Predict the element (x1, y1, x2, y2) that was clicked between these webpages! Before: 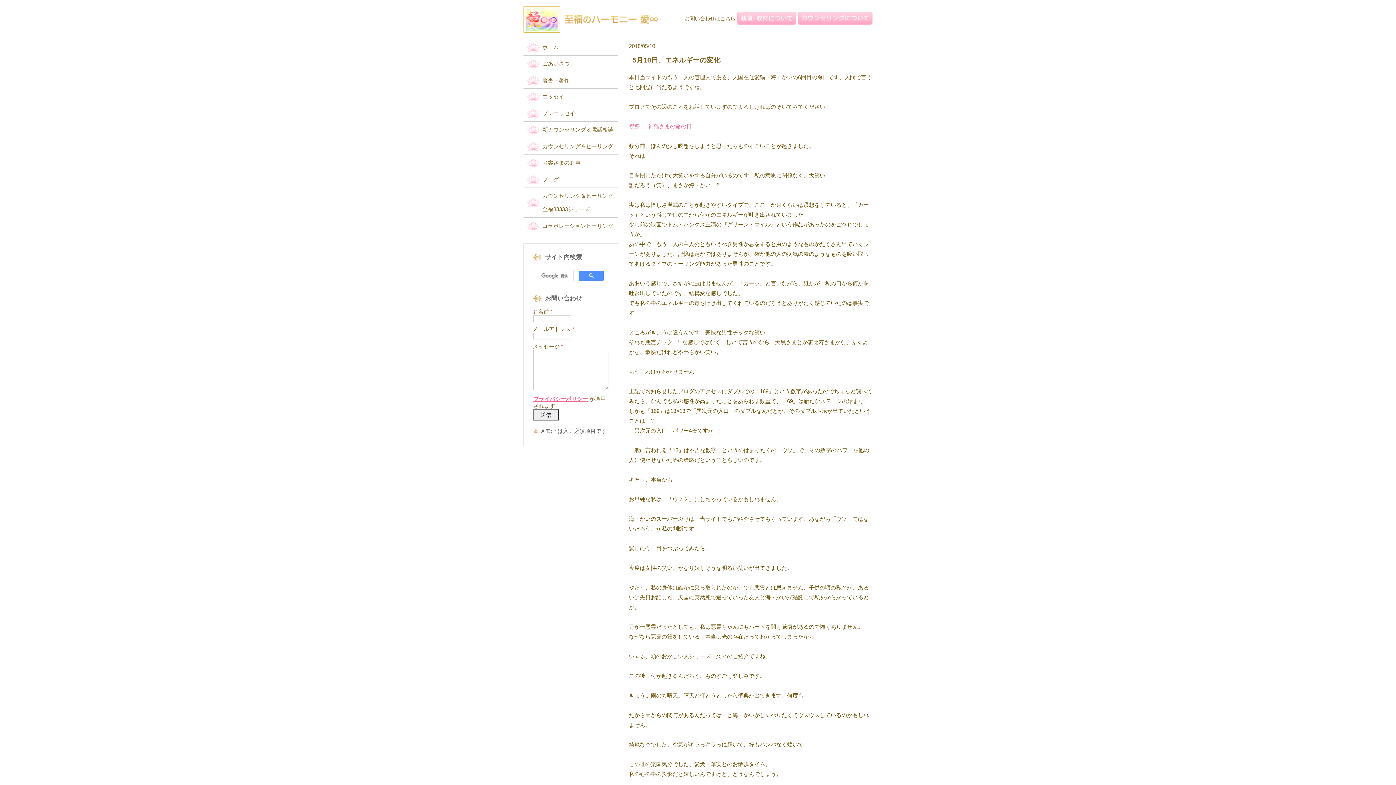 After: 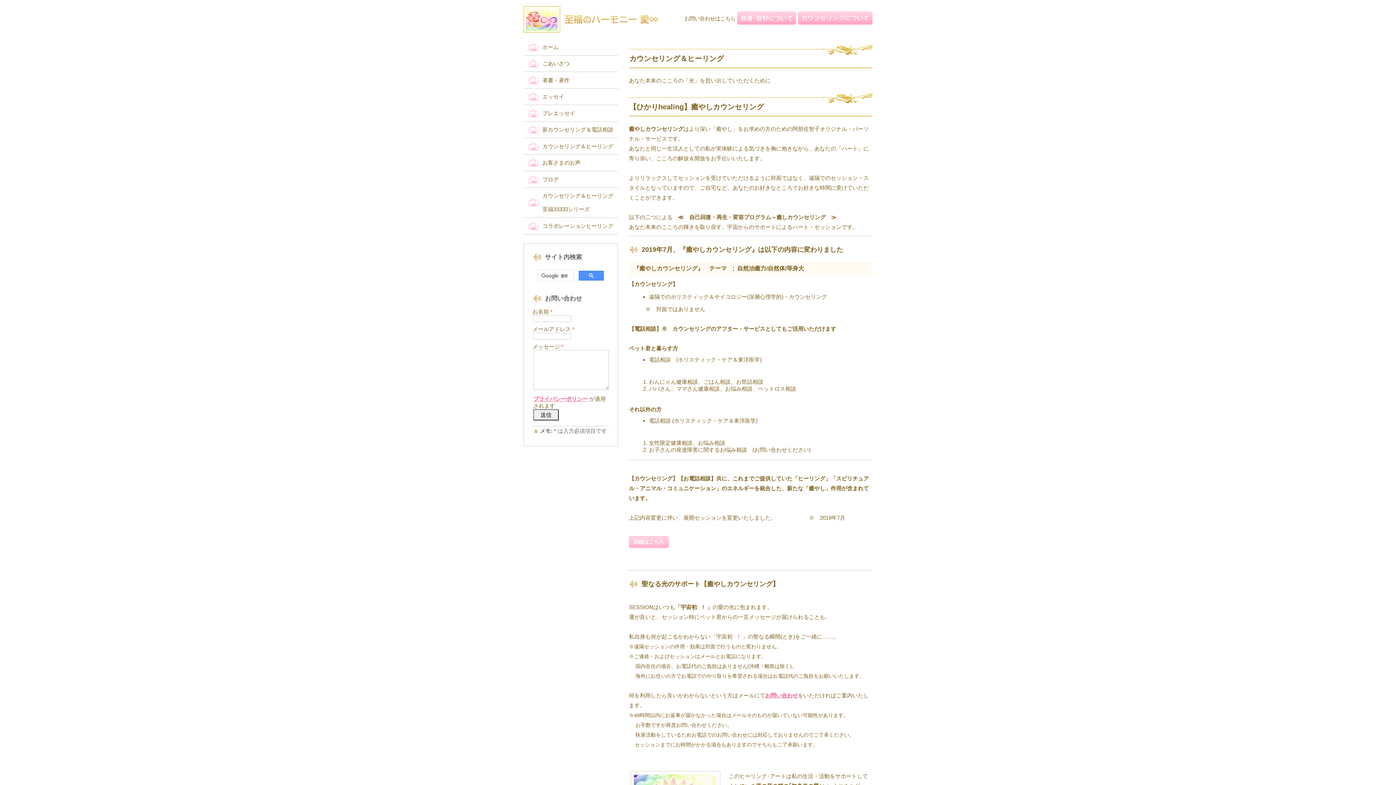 Action: label: カウンセリング＆ヒーリング bbox: (523, 138, 618, 154)